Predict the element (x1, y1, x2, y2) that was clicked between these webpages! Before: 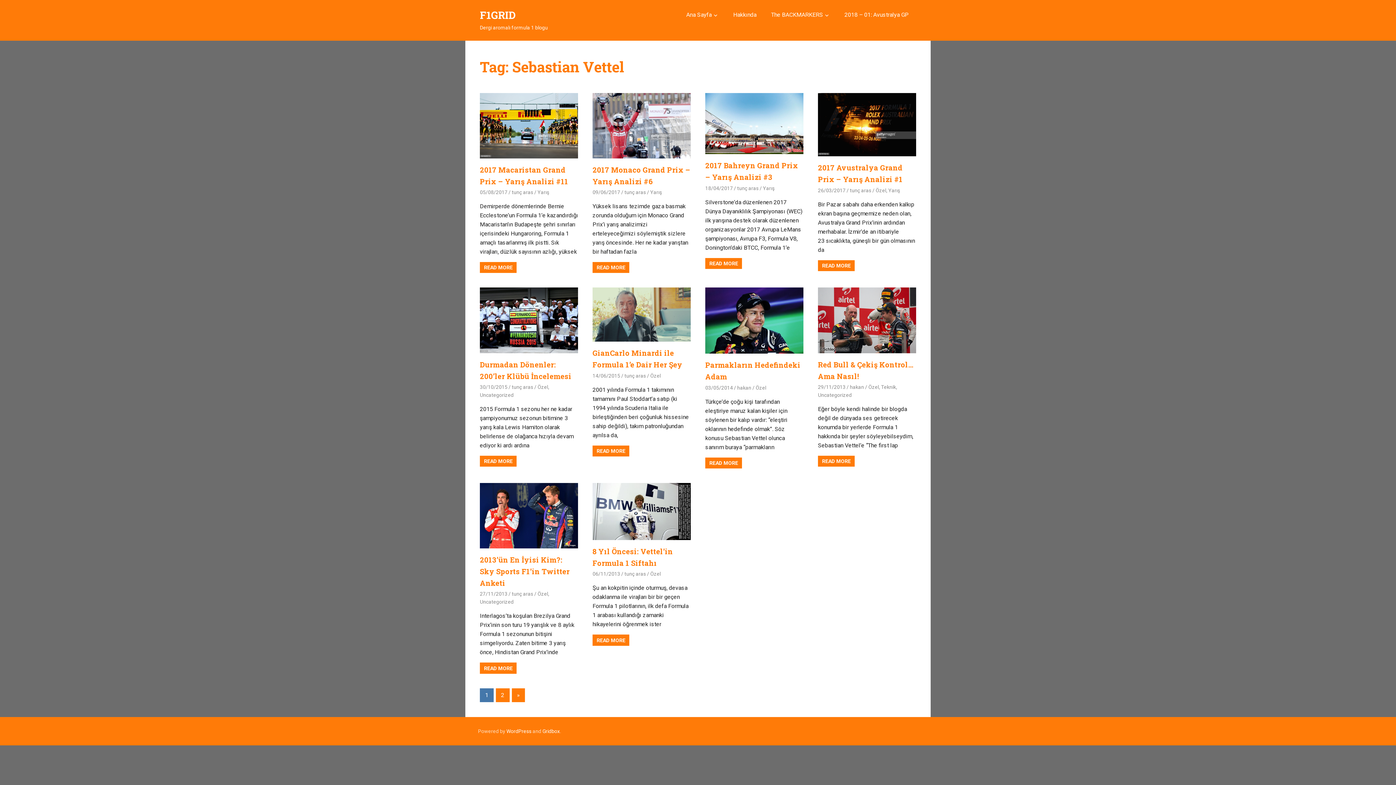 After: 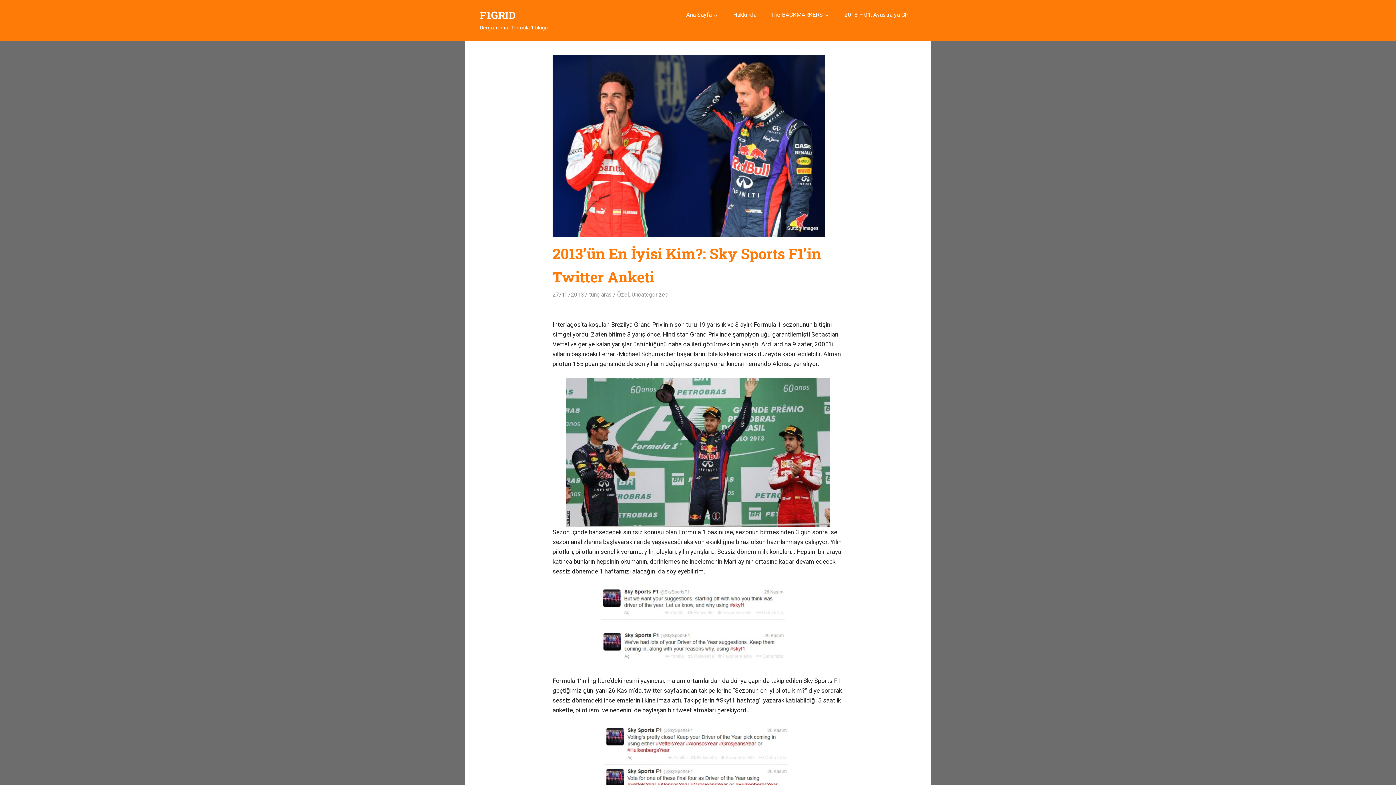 Action: bbox: (480, 546, 578, 553)